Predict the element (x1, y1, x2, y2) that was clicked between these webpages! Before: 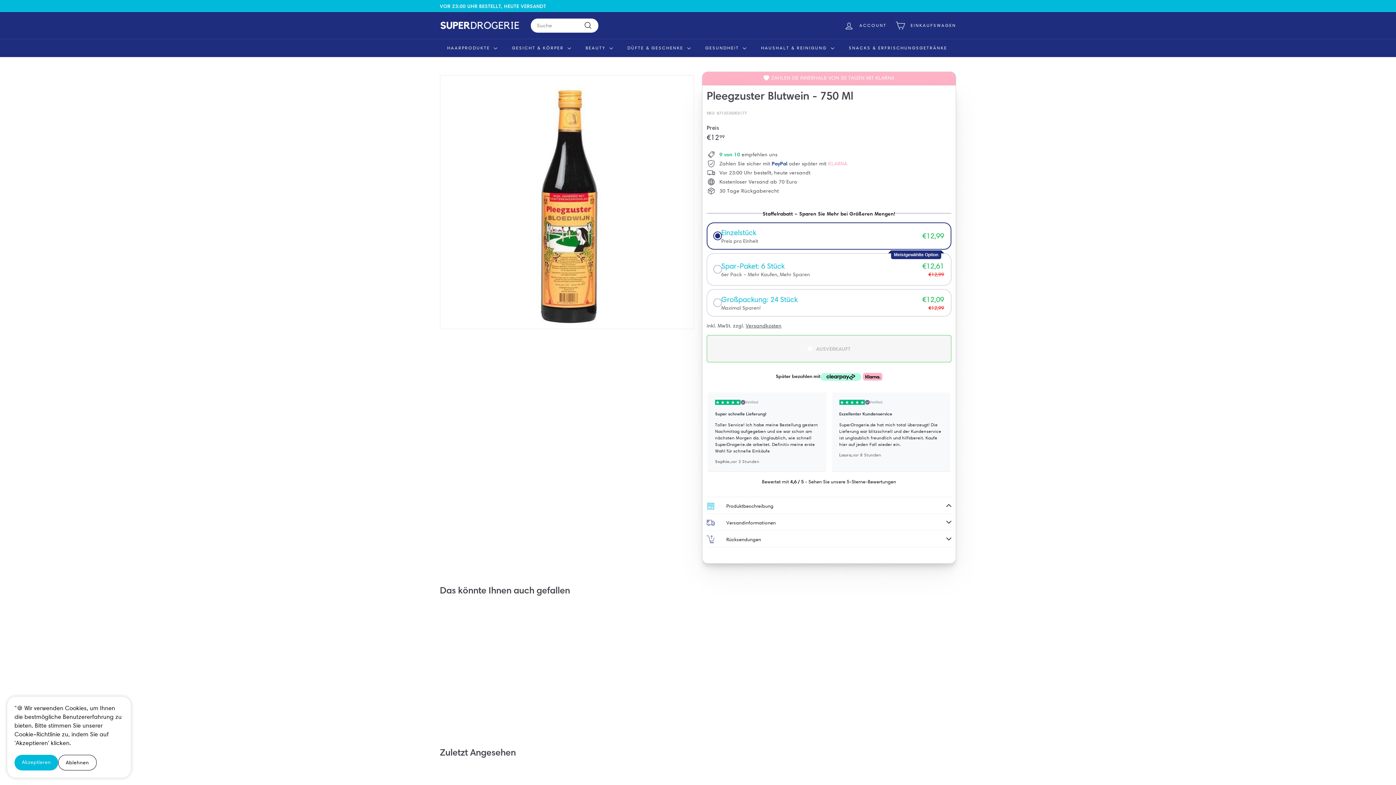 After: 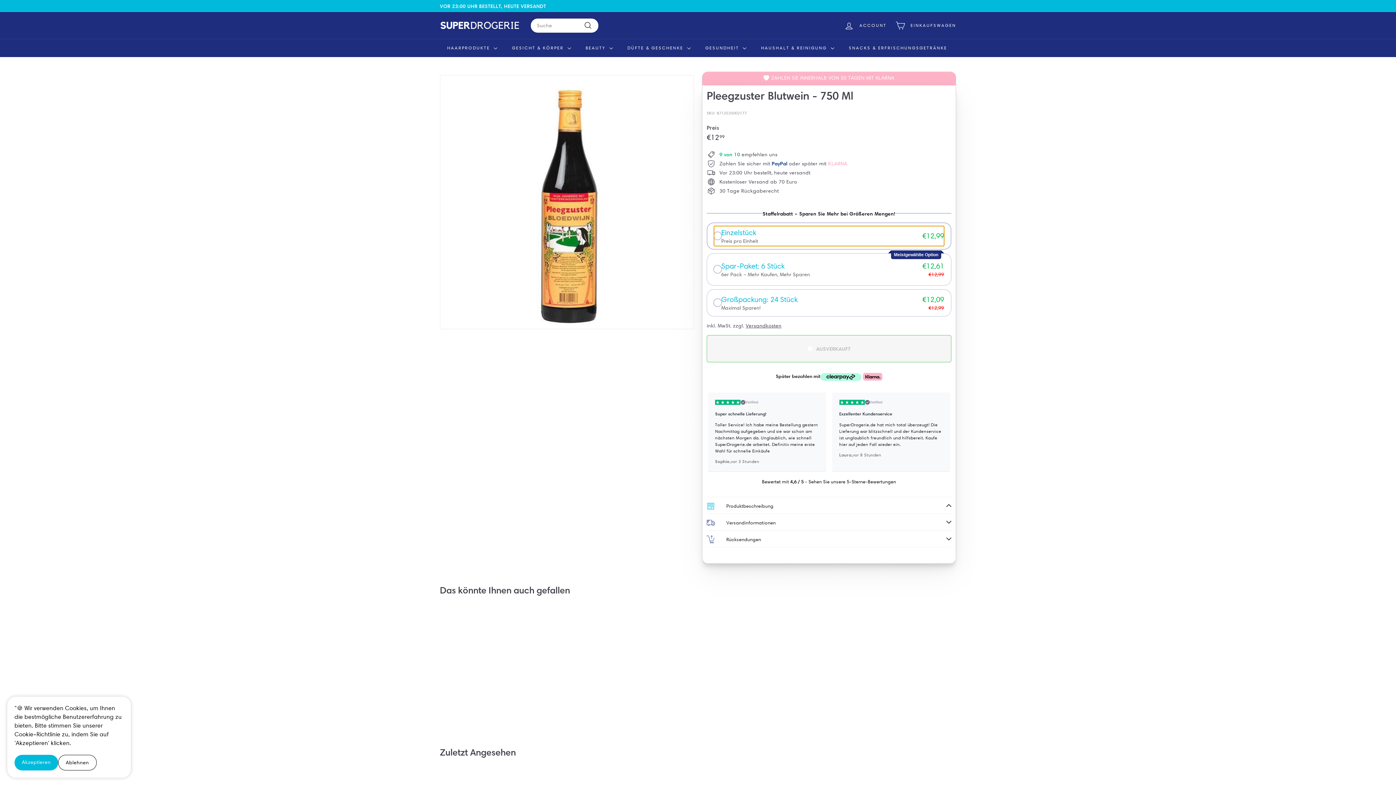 Action: bbox: (714, 226, 944, 246) label: Einzelstück
Preis pro Einheit
€12,99